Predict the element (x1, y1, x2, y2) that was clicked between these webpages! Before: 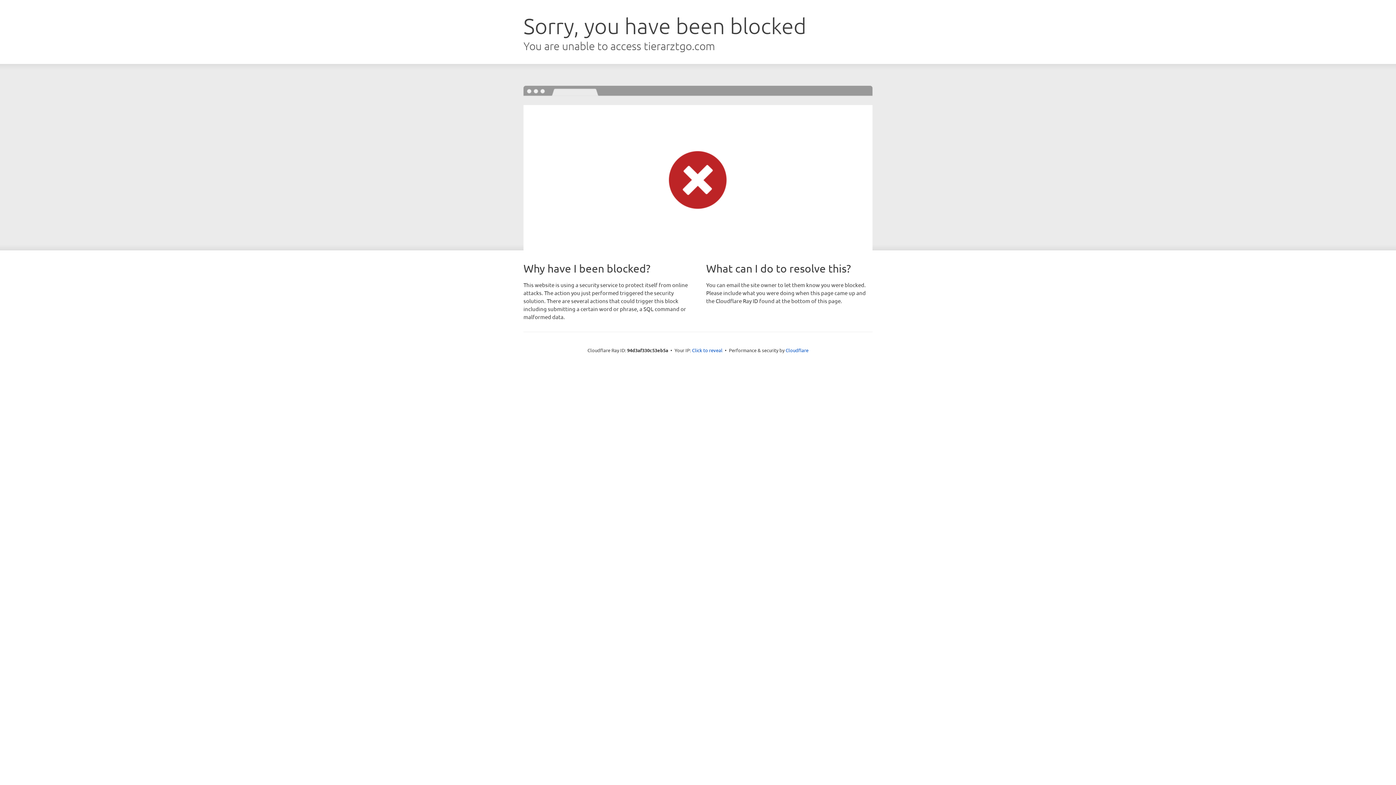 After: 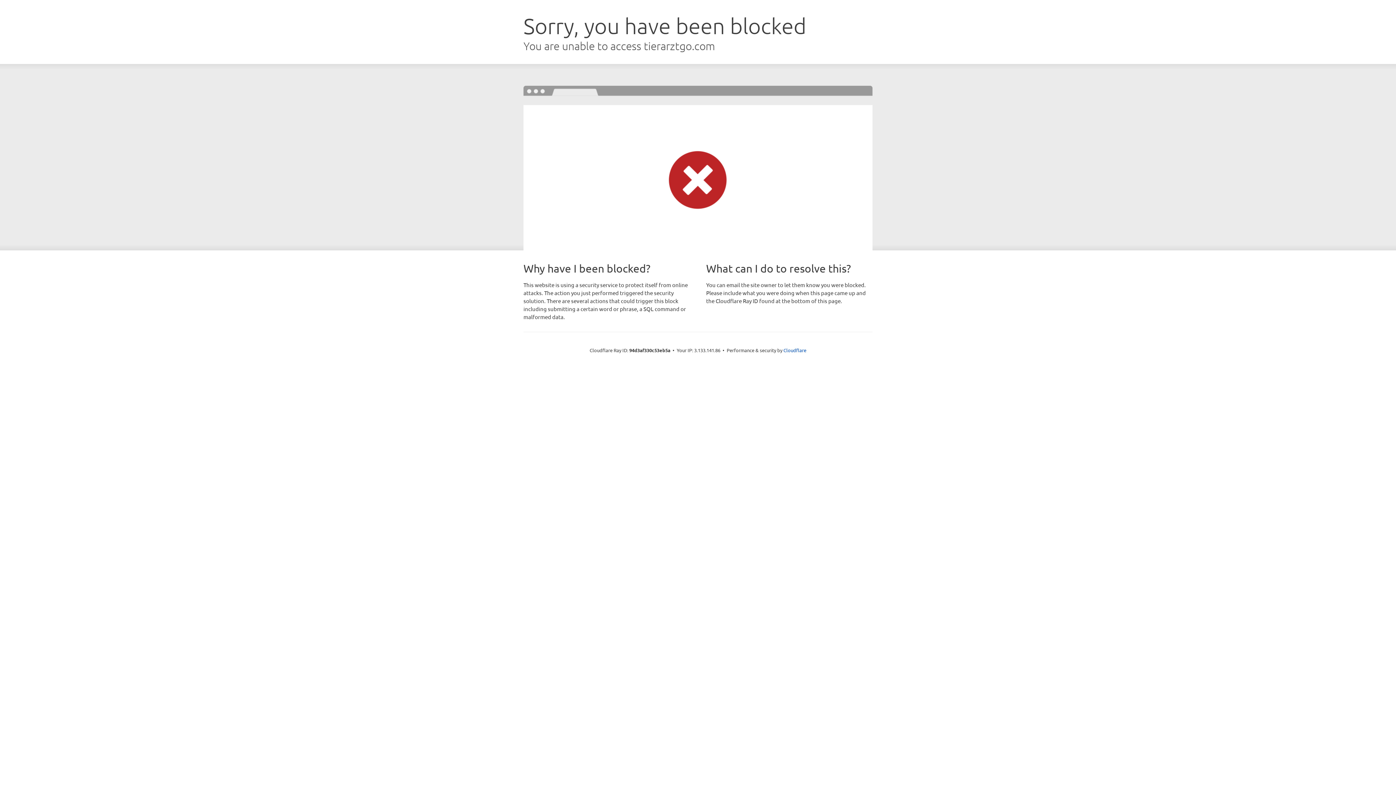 Action: label: Click to reveal bbox: (692, 346, 722, 353)